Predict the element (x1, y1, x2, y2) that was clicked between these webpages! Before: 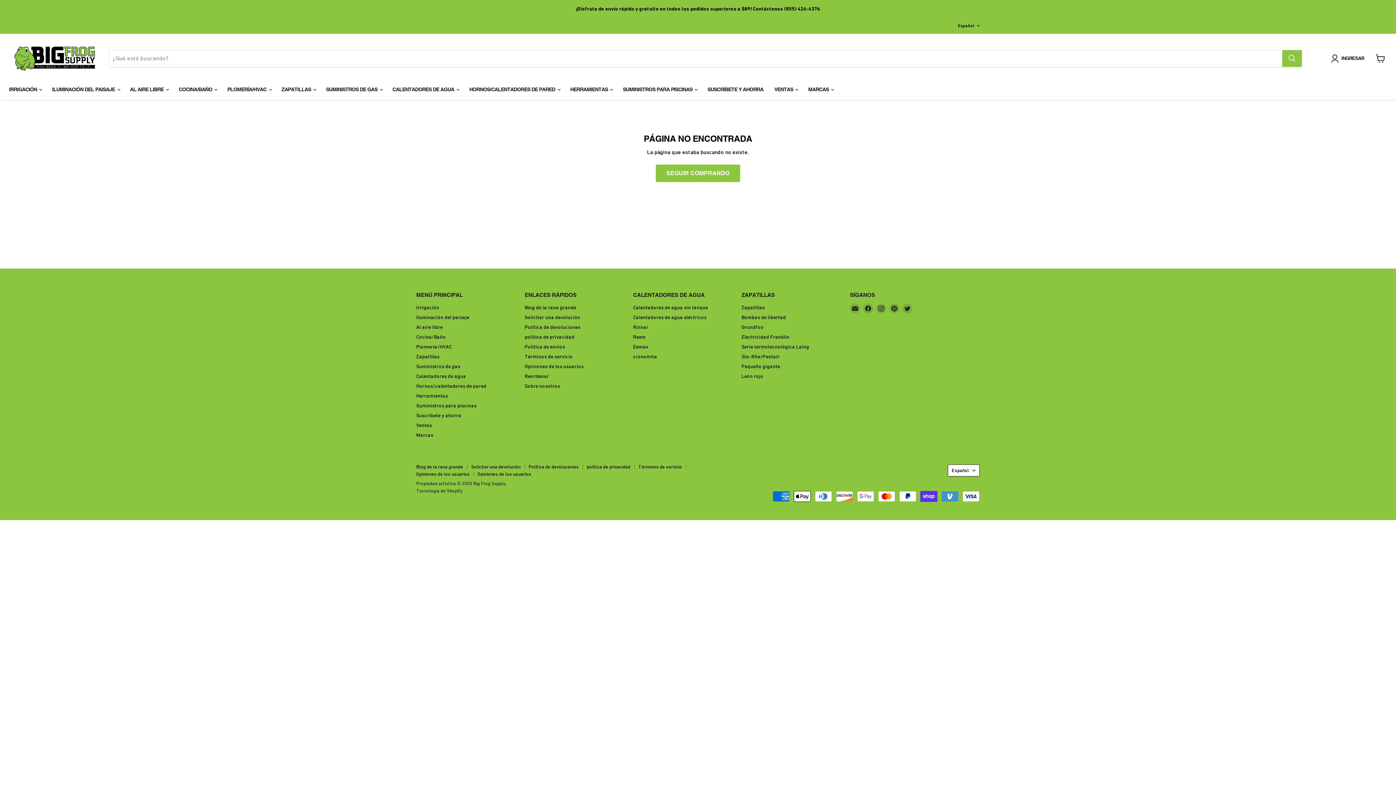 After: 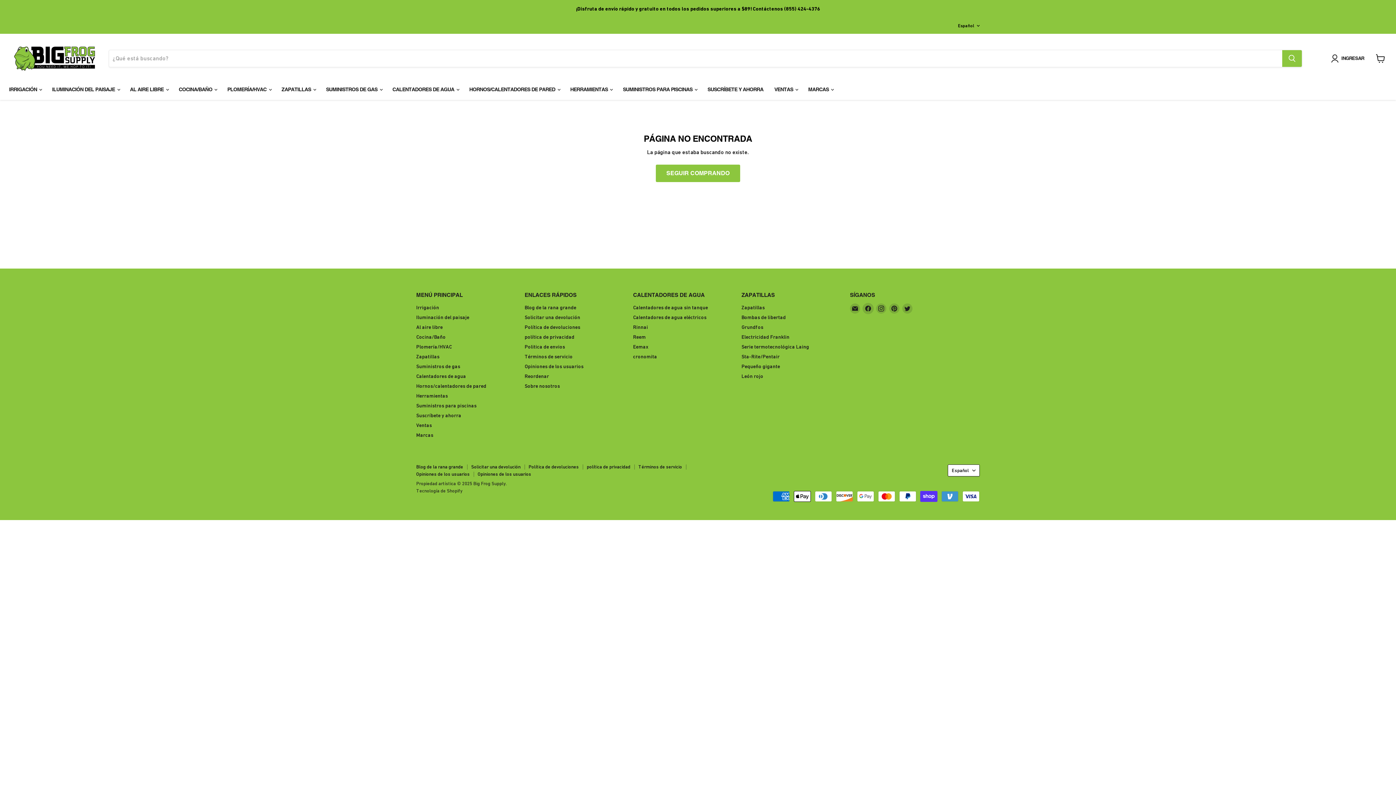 Action: label: Encuéntrenos en Facebook bbox: (863, 303, 873, 313)